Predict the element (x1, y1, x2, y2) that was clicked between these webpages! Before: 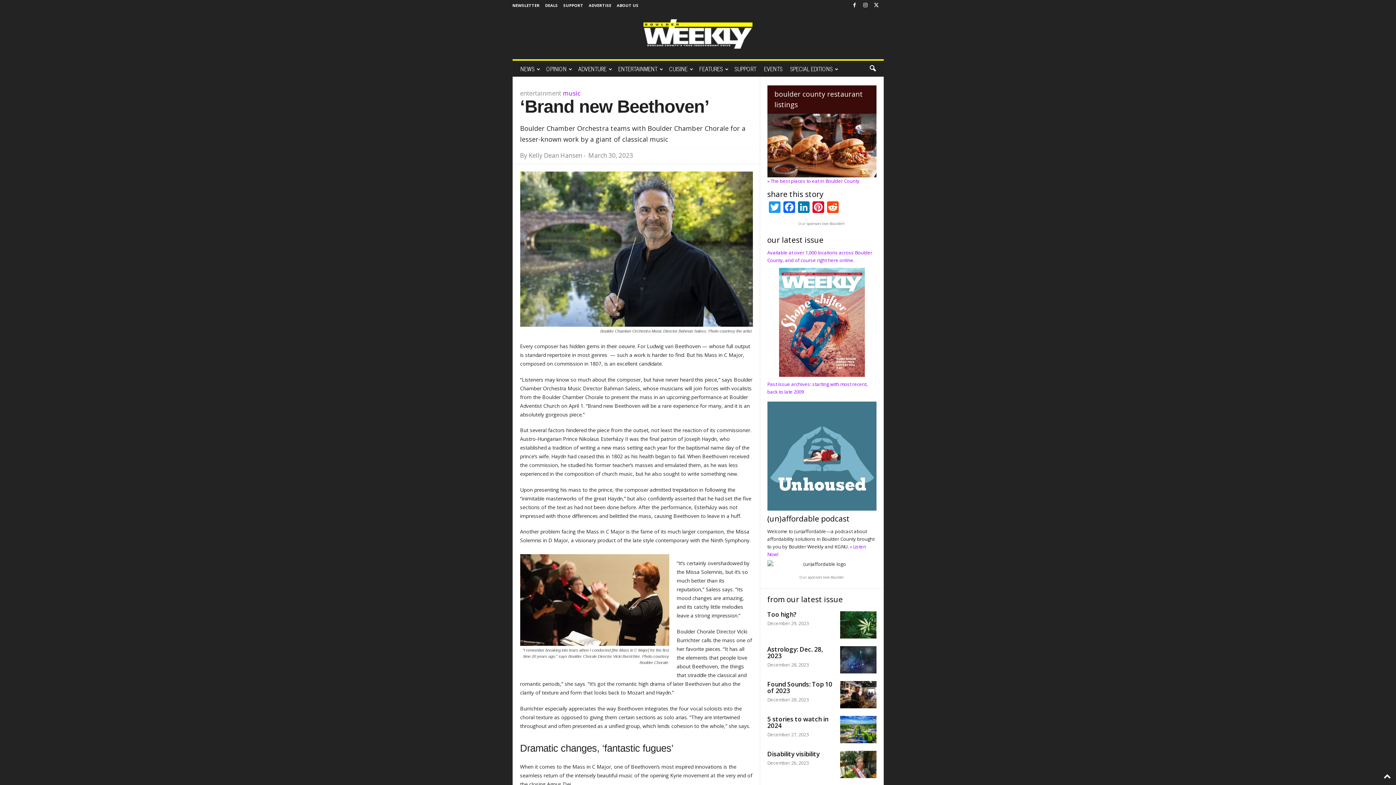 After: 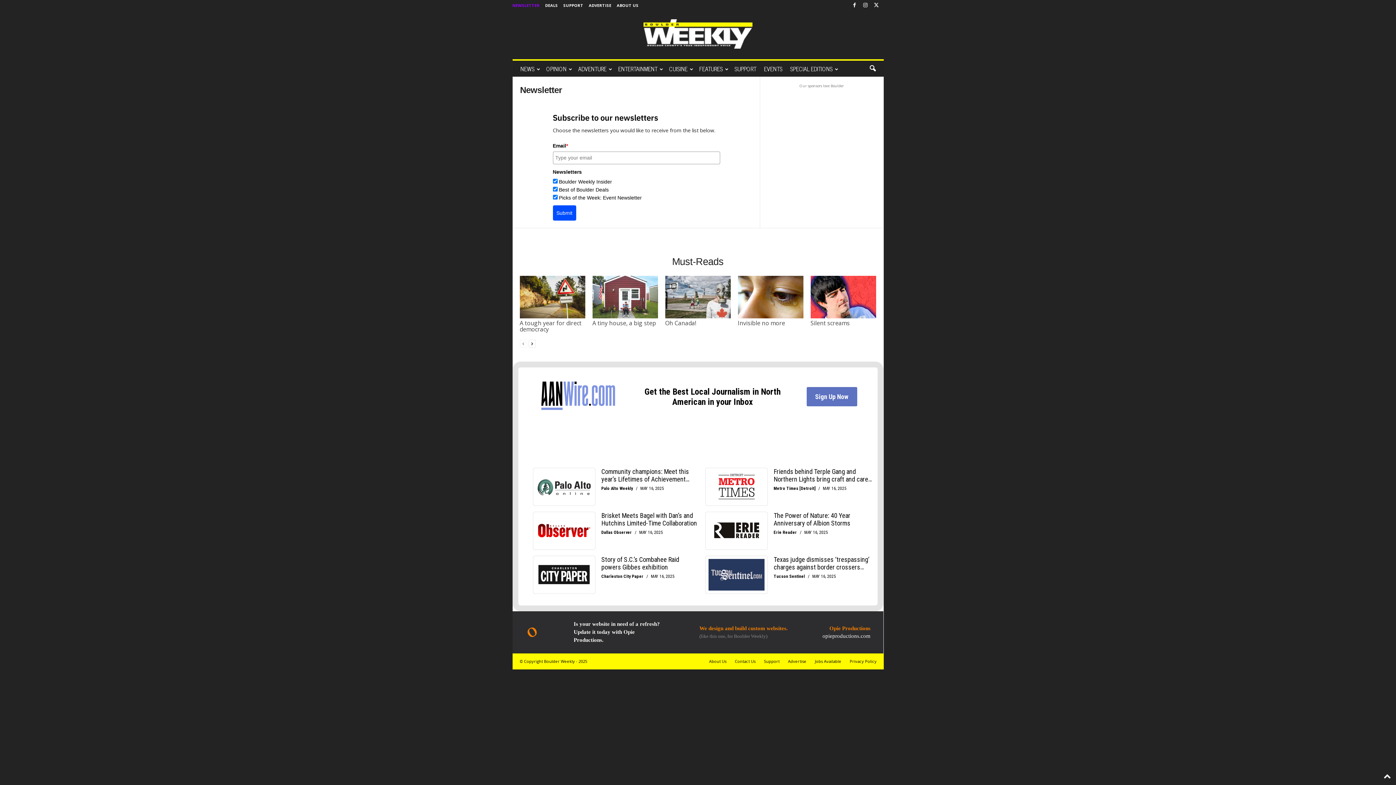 Action: label: NEWSLETTER bbox: (512, 2, 539, 8)